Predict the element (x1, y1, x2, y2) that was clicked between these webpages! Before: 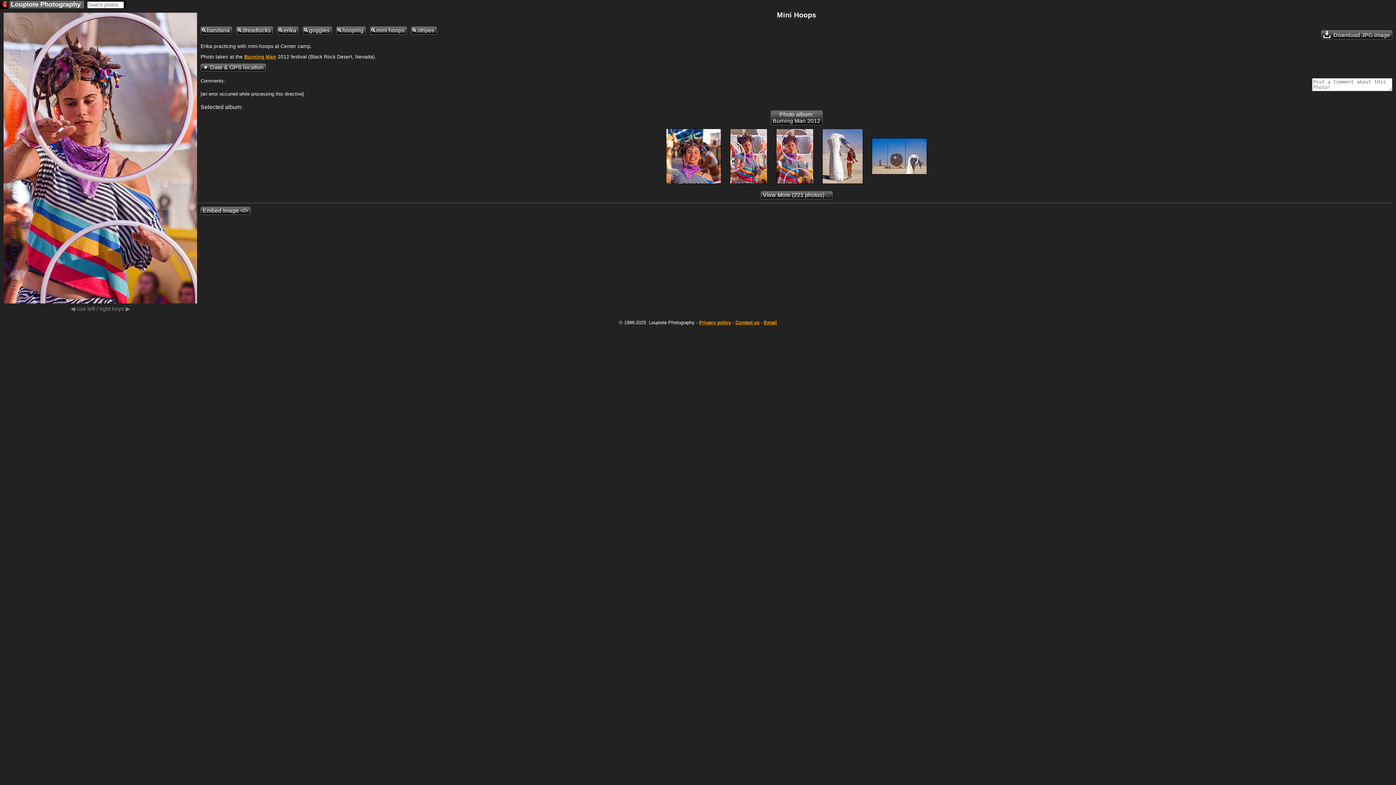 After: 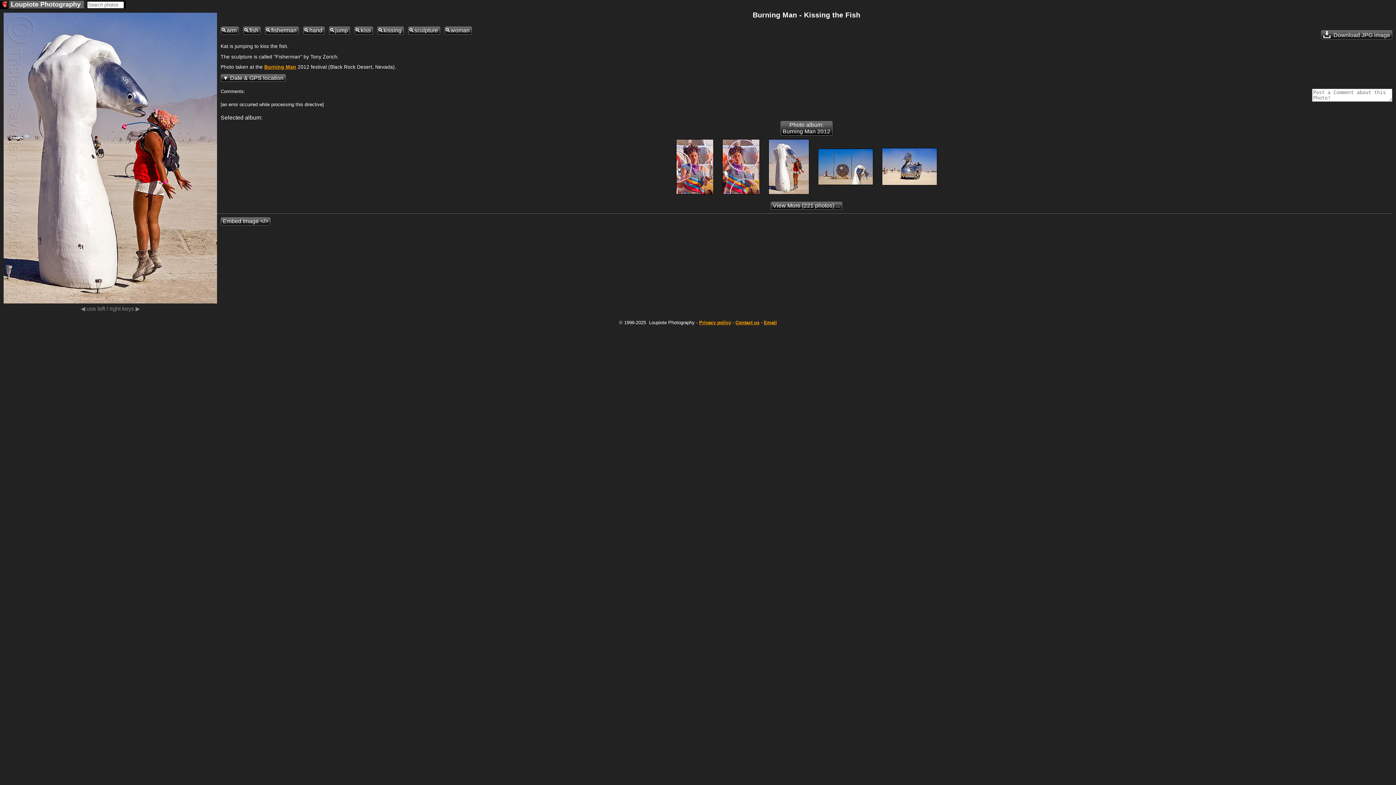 Action: bbox: (822, 128, 863, 184)